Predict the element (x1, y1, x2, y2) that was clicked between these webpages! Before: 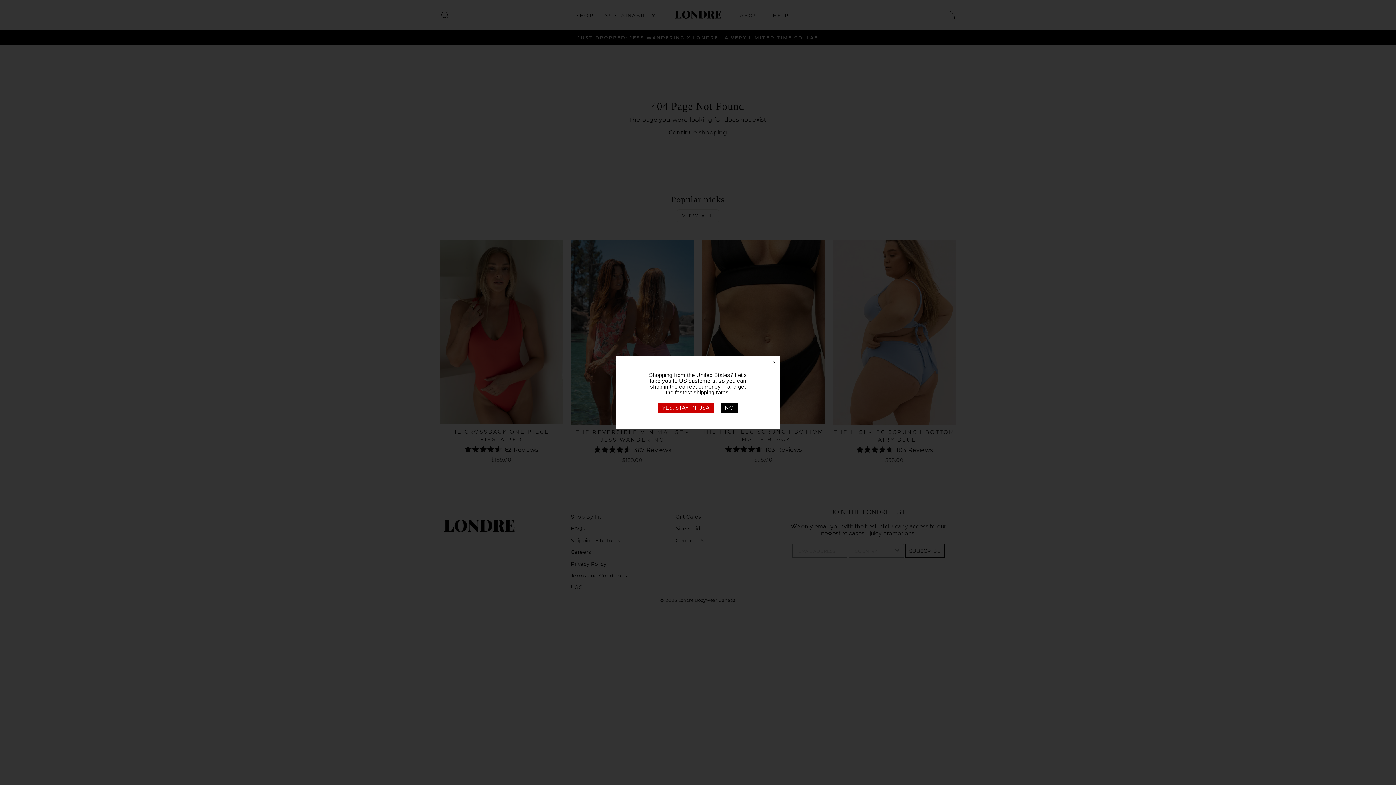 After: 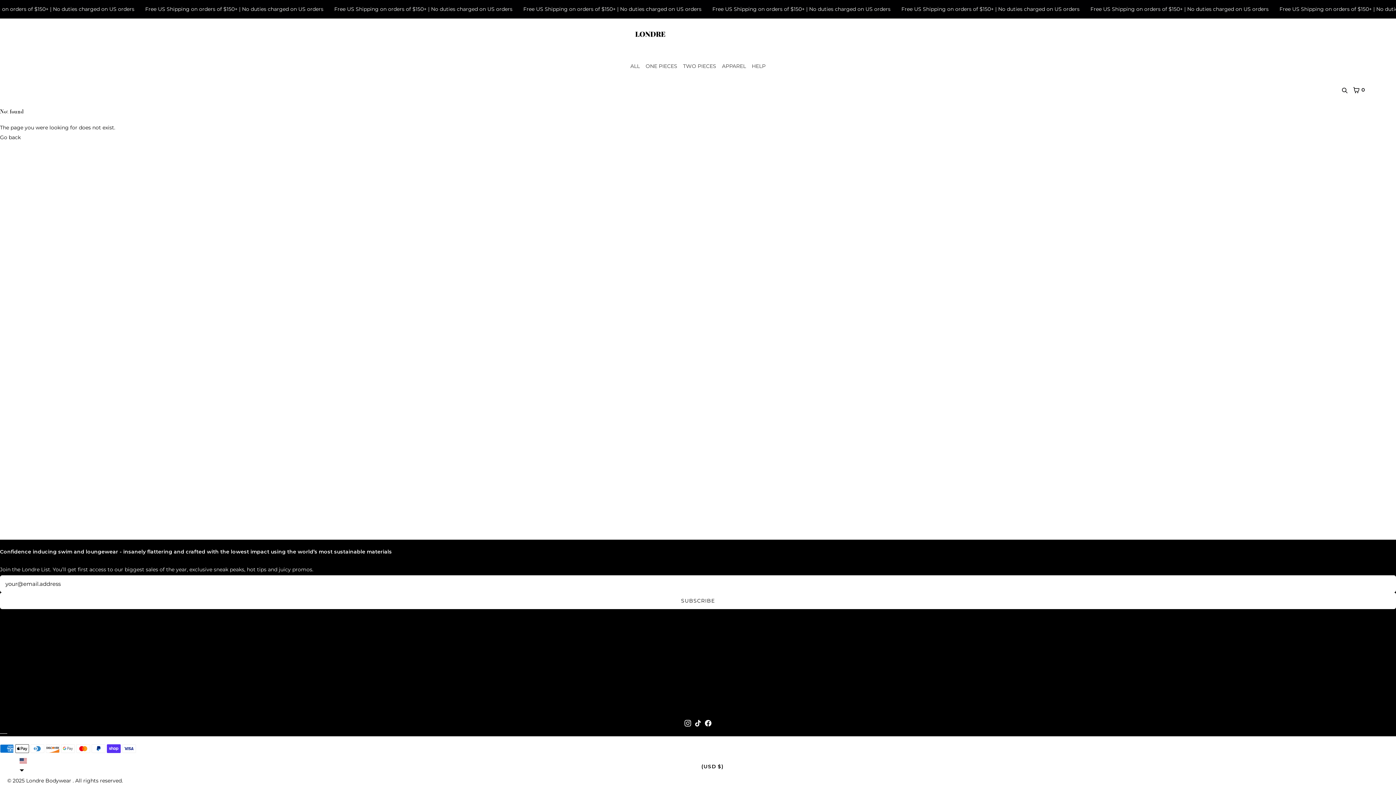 Action: bbox: (679, 377, 715, 384) label: US customers